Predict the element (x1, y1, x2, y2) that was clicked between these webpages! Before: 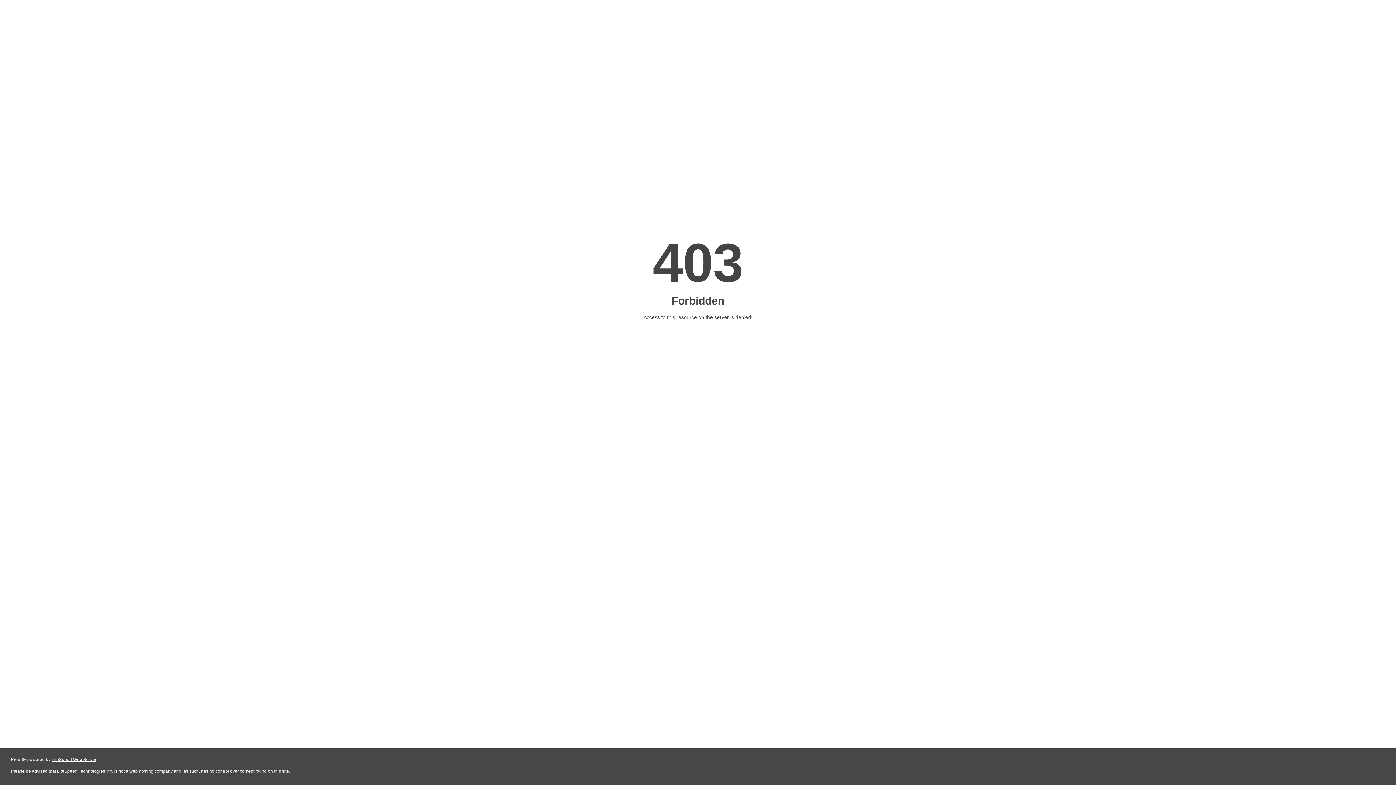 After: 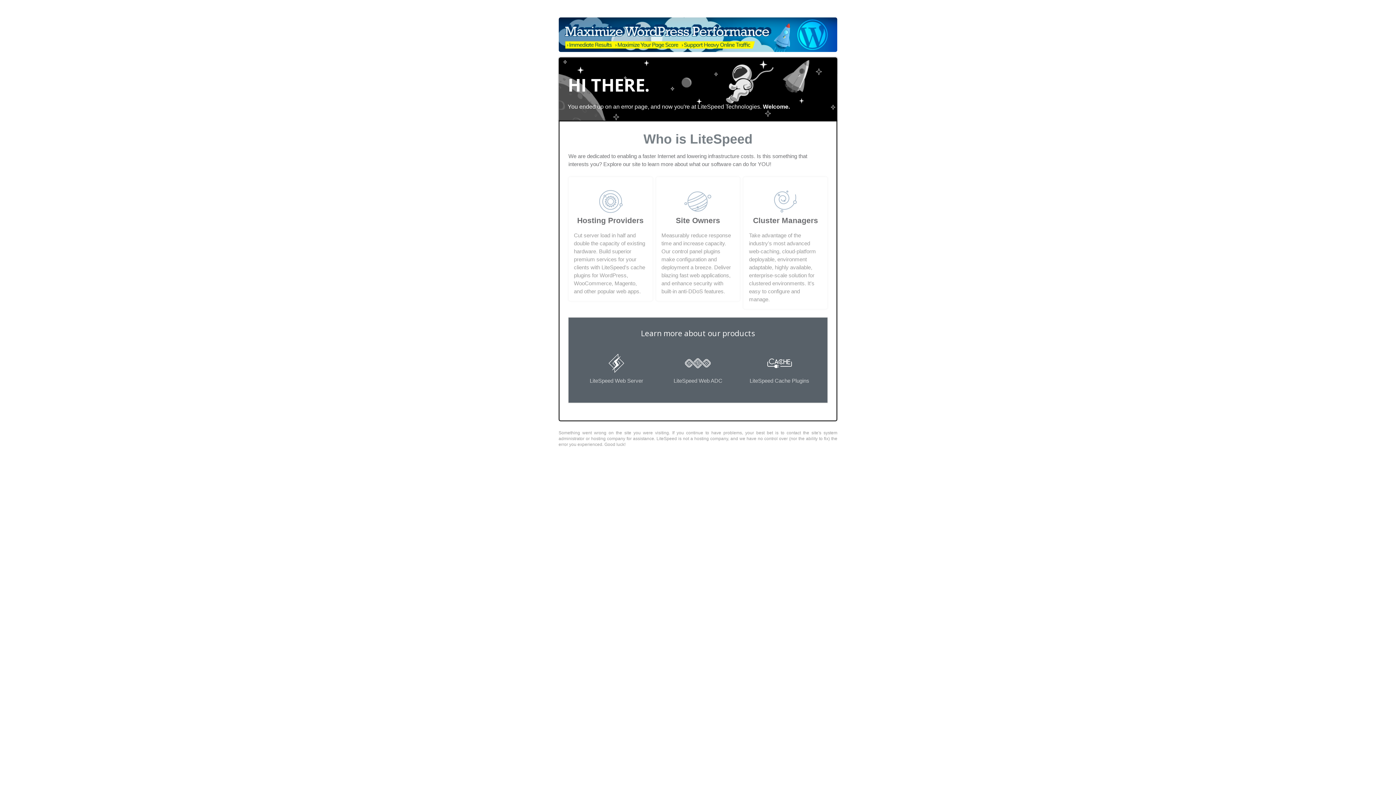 Action: bbox: (51, 757, 96, 762) label: LiteSpeed Web Server